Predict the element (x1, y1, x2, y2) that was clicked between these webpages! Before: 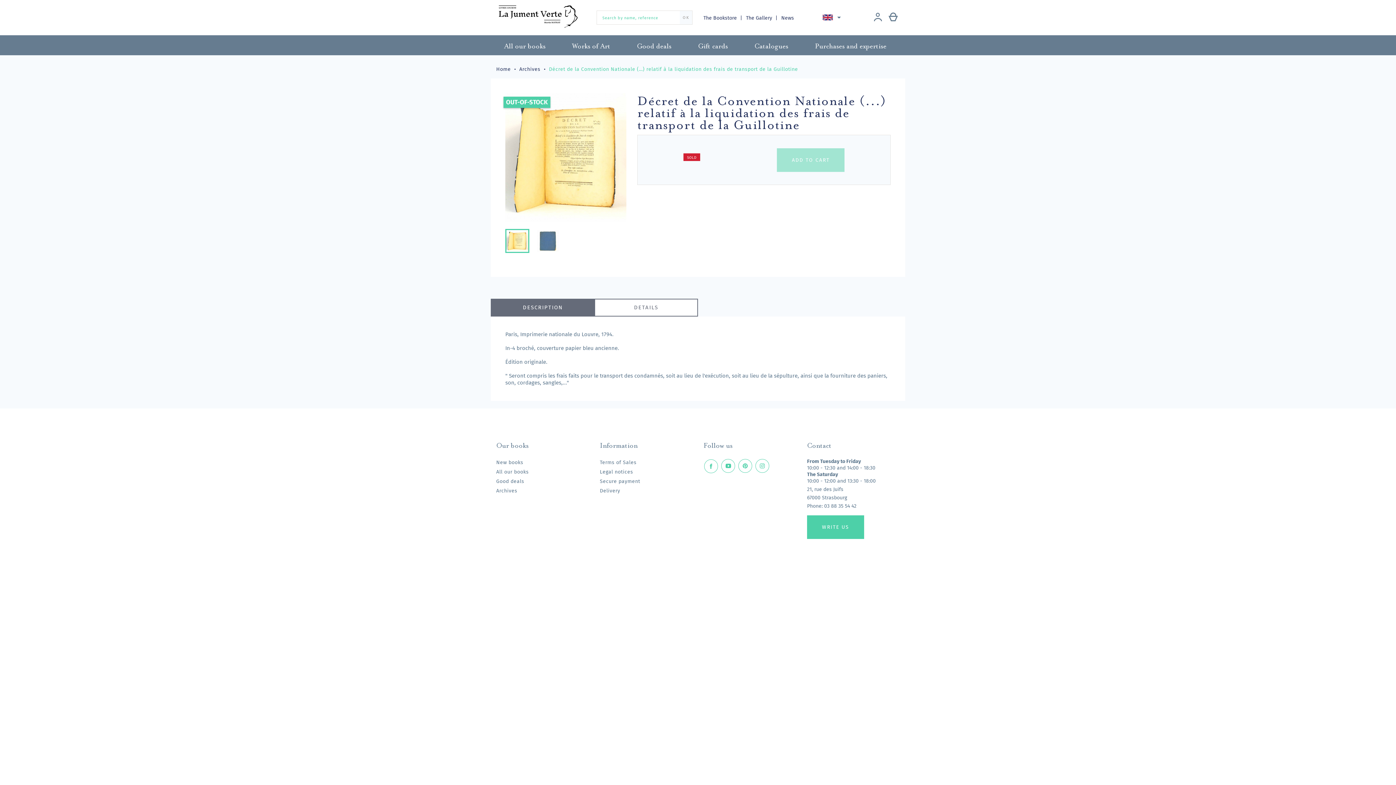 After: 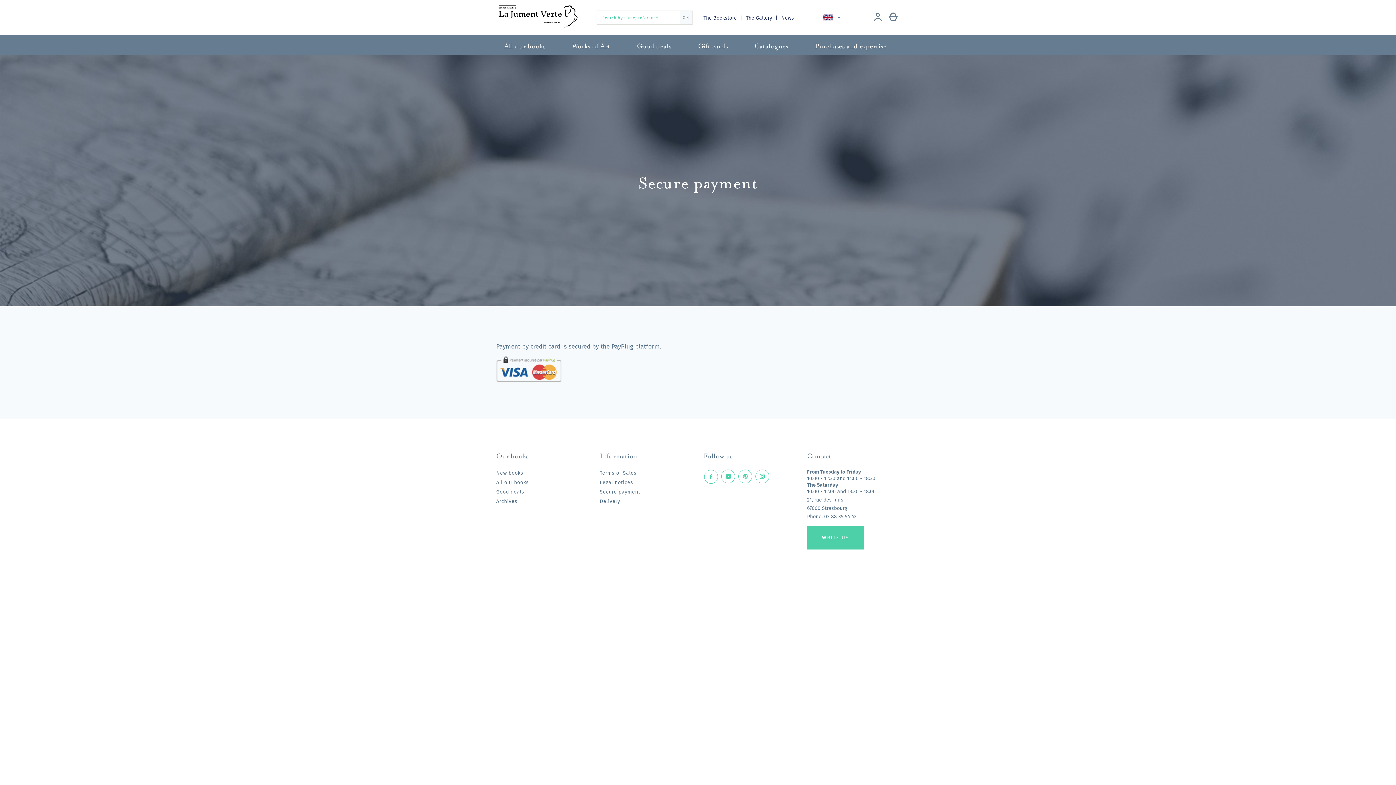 Action: bbox: (600, 478, 640, 484) label: Secure payment